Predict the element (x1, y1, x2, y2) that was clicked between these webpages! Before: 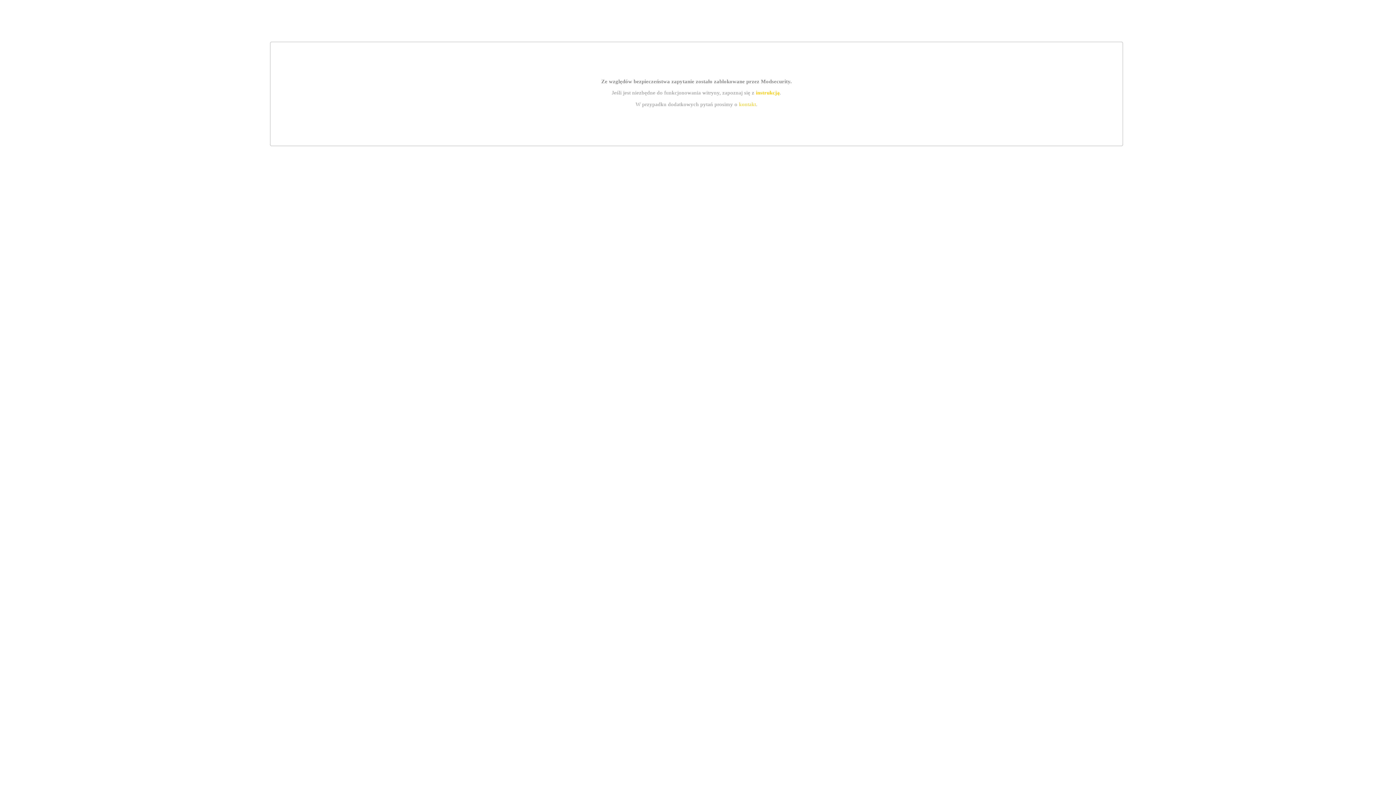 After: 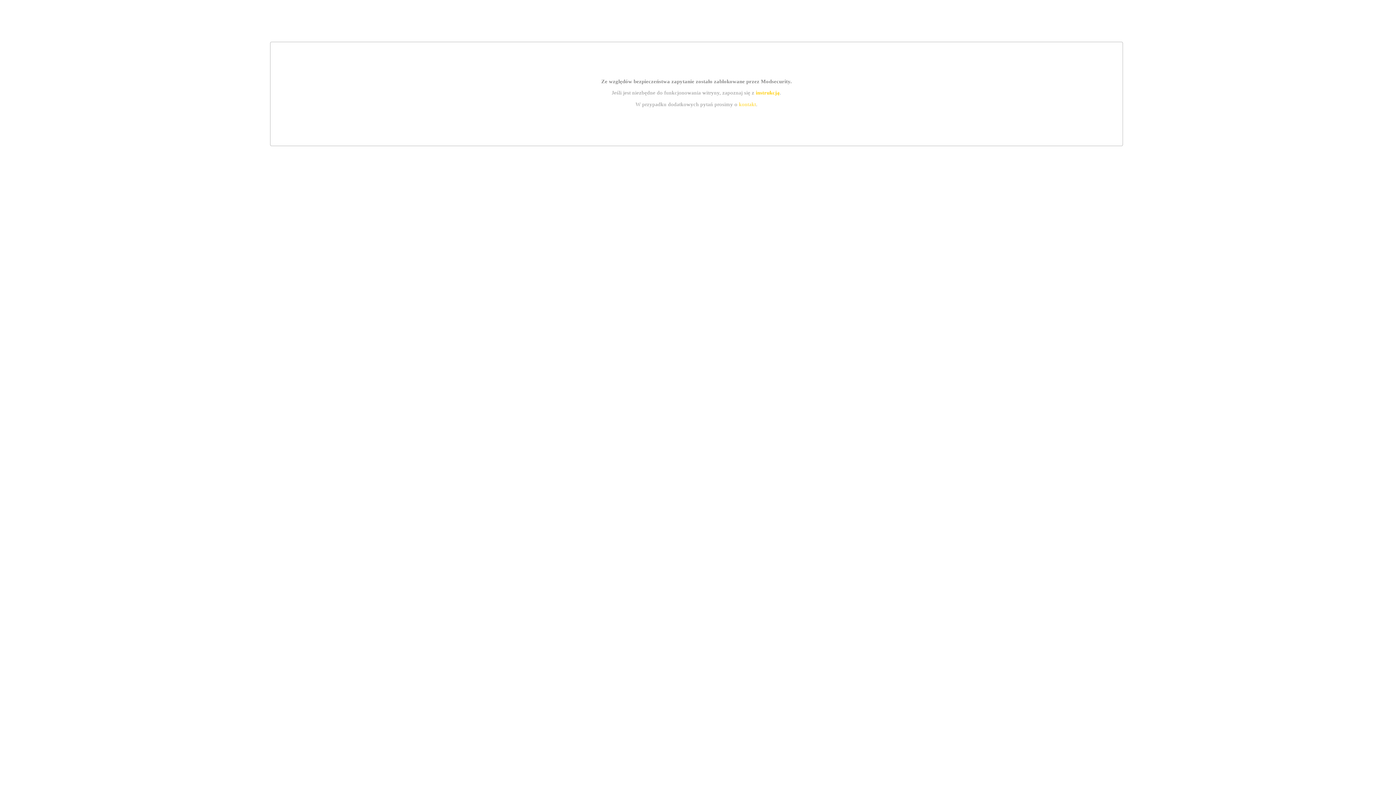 Action: label: kontakt bbox: (739, 101, 756, 107)